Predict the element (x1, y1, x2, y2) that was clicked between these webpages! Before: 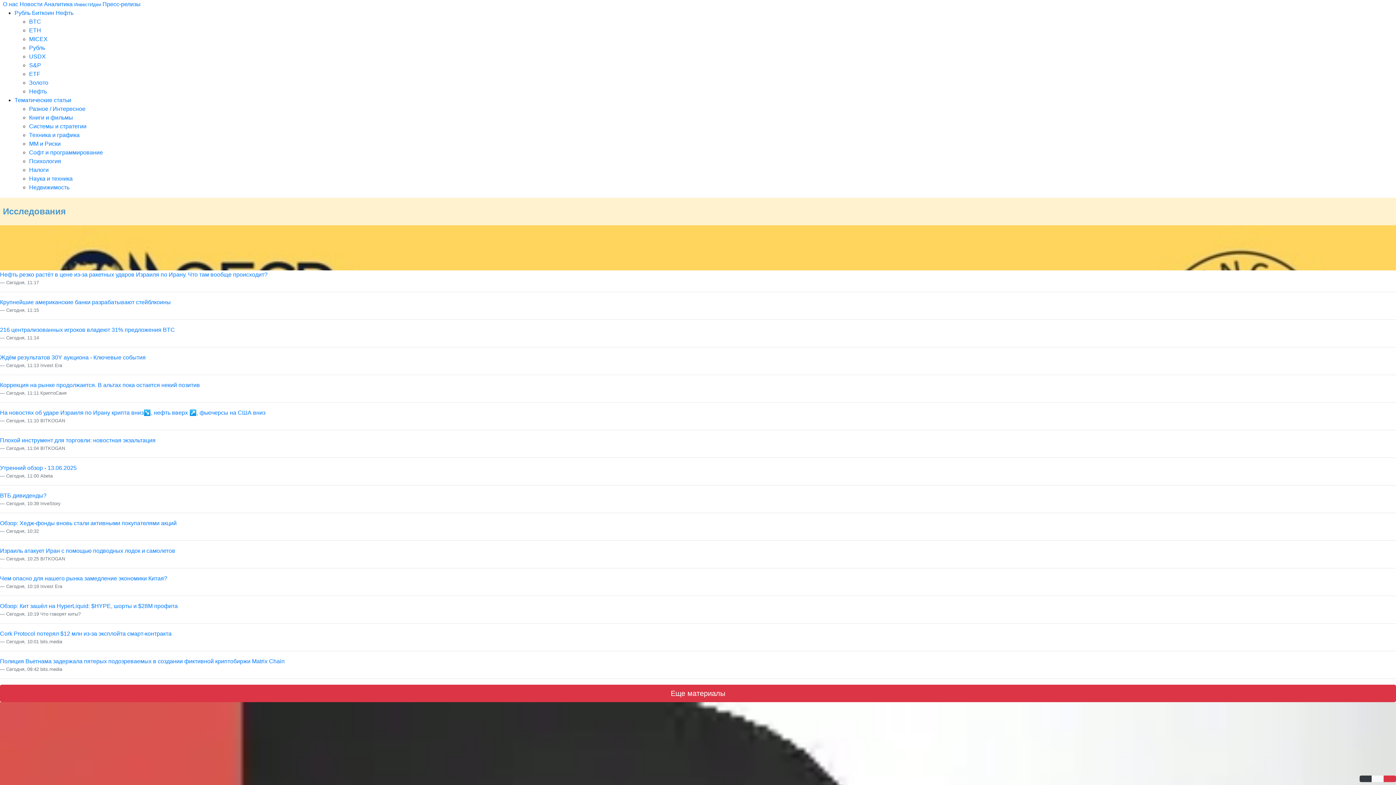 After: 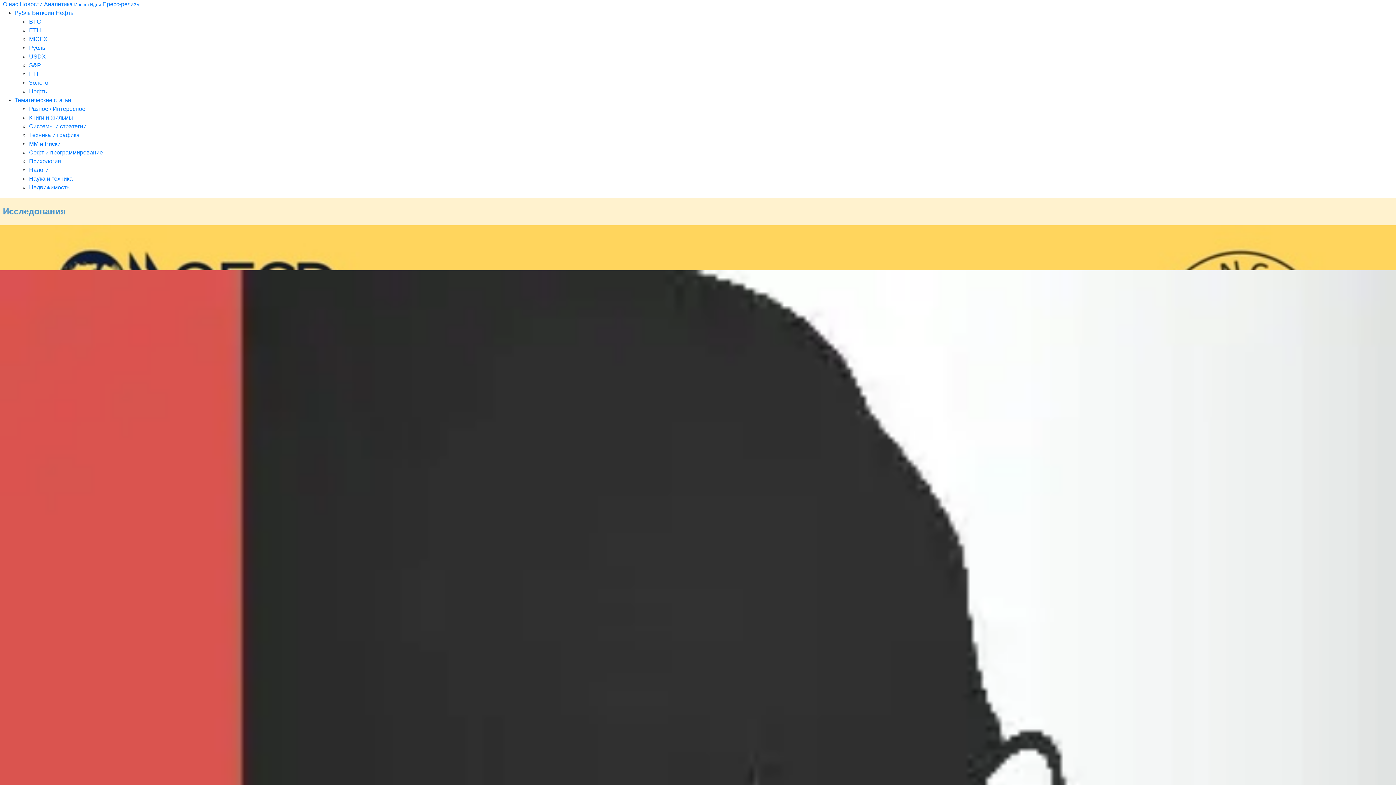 Action: label: Аналитика bbox: (44, 1, 72, 7)